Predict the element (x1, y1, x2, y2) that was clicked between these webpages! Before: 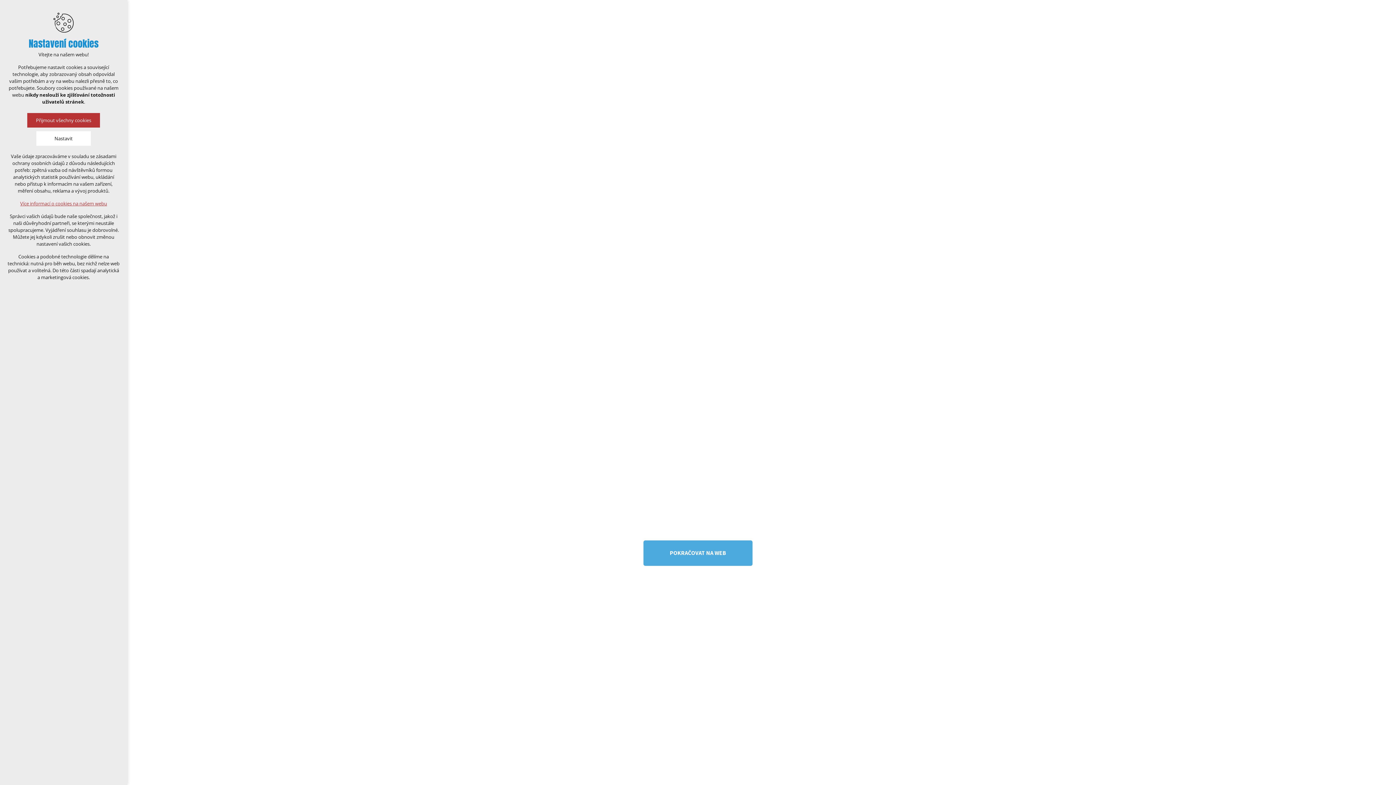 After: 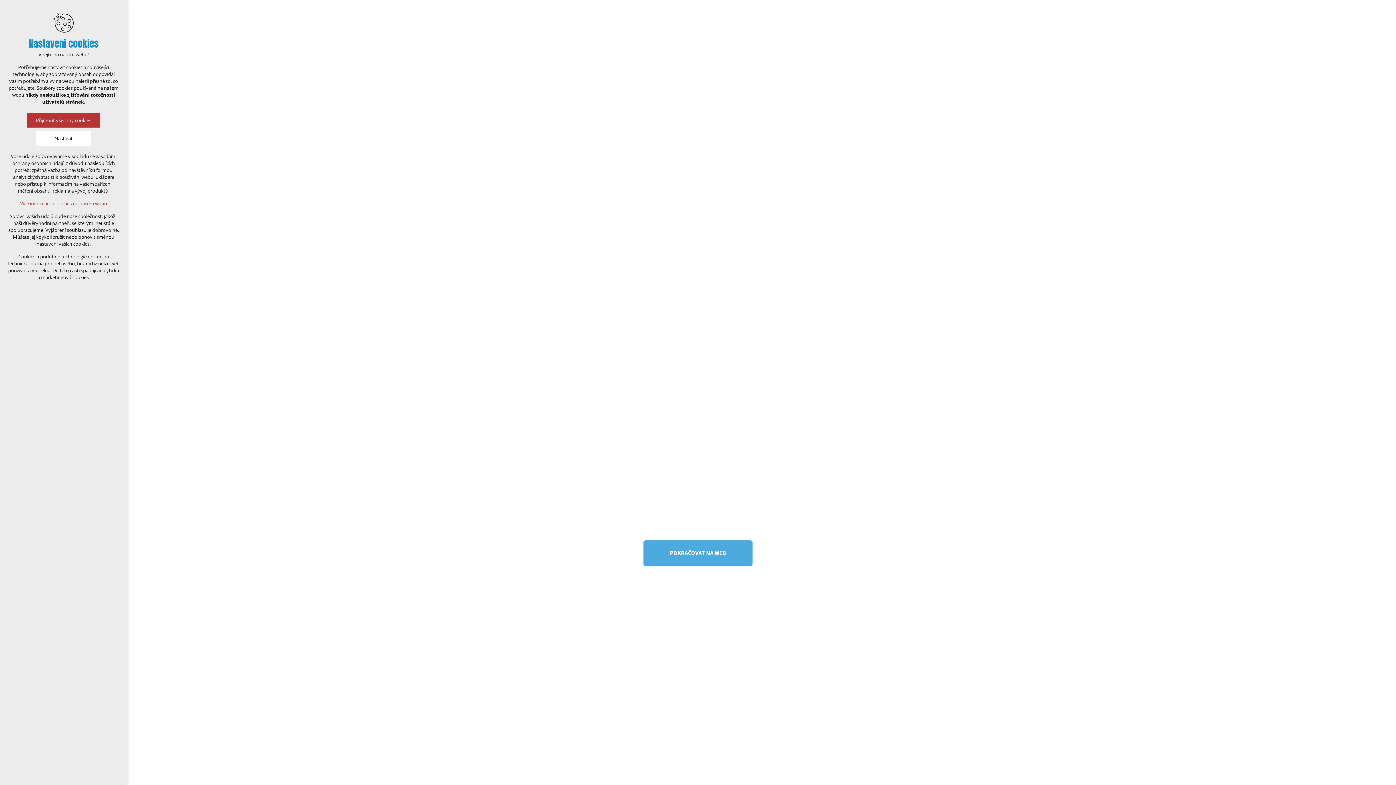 Action: bbox: (643, 540, 752, 566) label: POKRAČOVAT NA WEB